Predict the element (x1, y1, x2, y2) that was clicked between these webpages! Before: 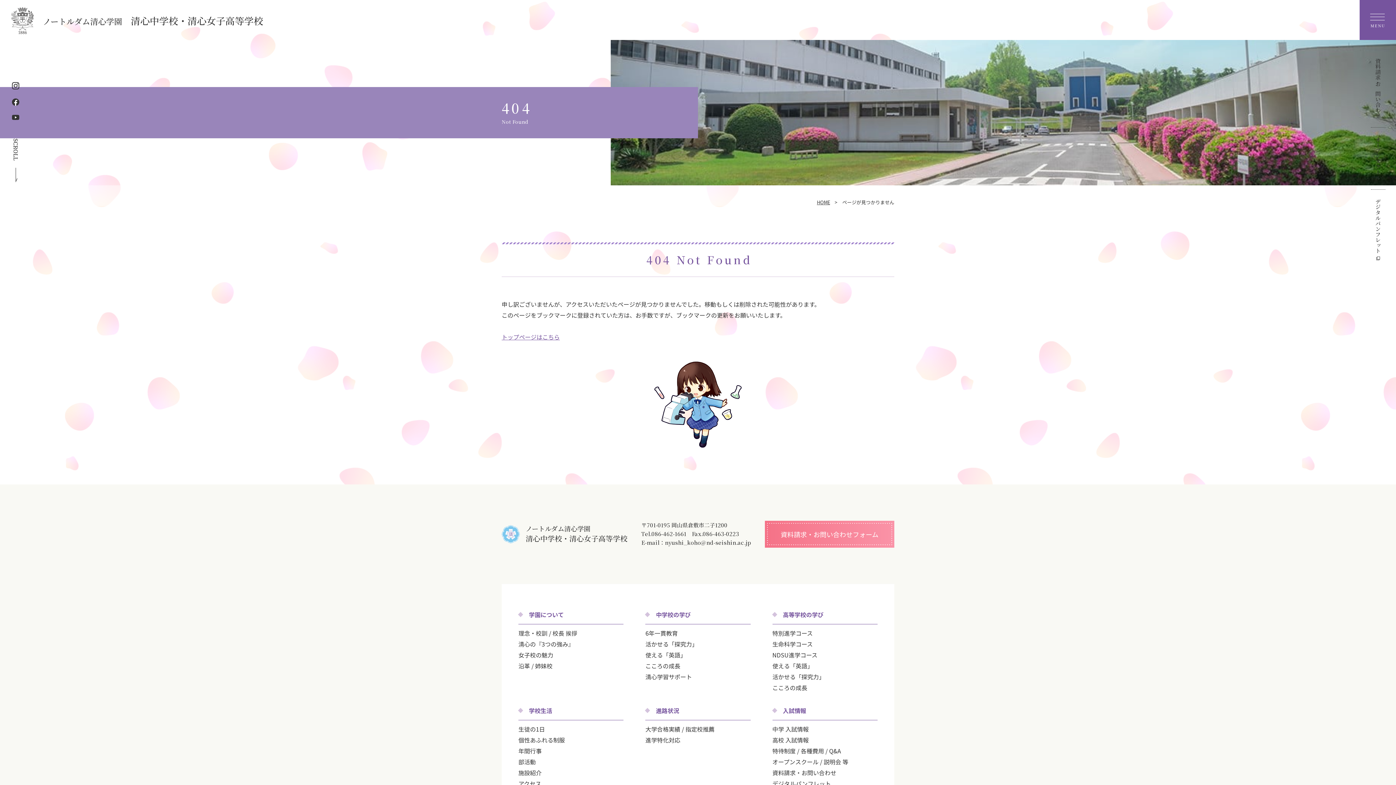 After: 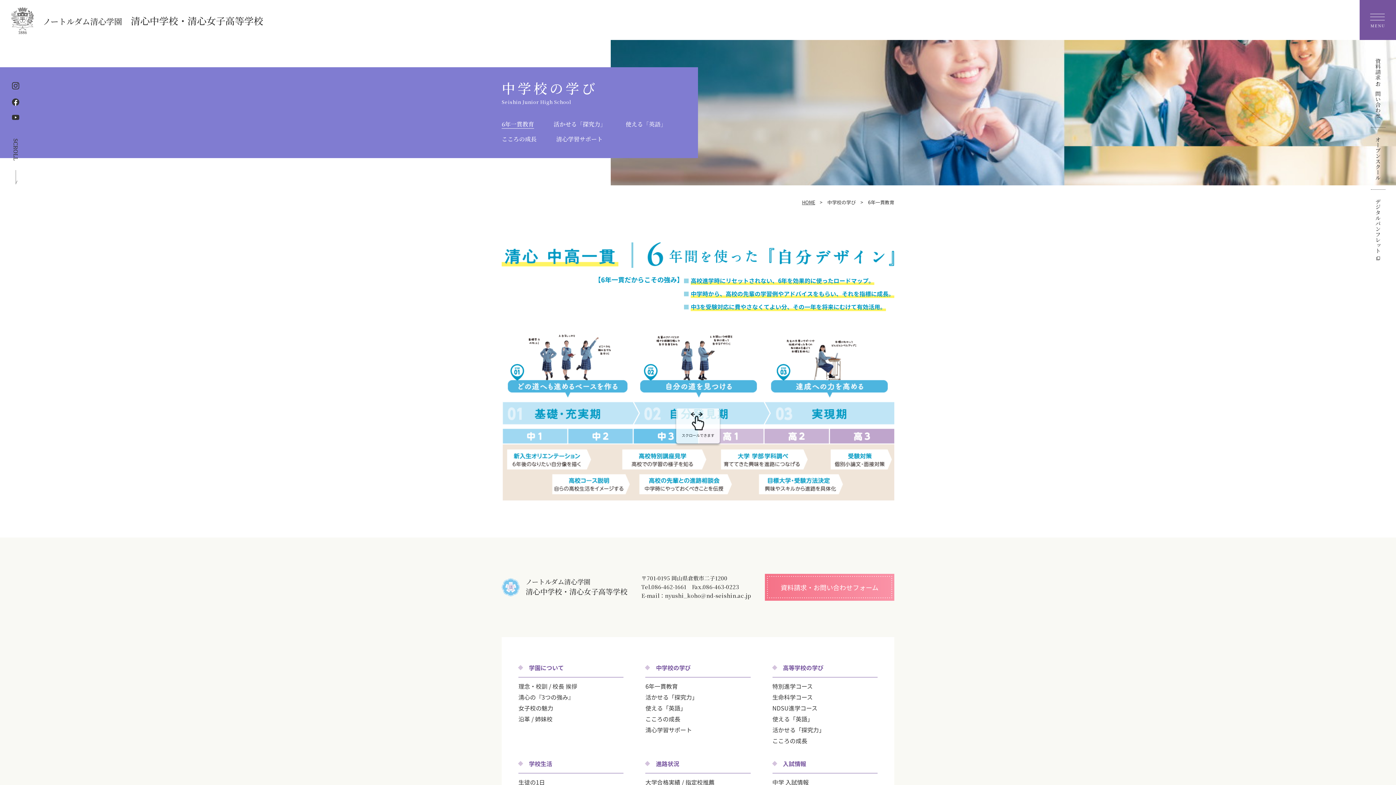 Action: bbox: (645, 629, 750, 637) label: 6年一貫教育